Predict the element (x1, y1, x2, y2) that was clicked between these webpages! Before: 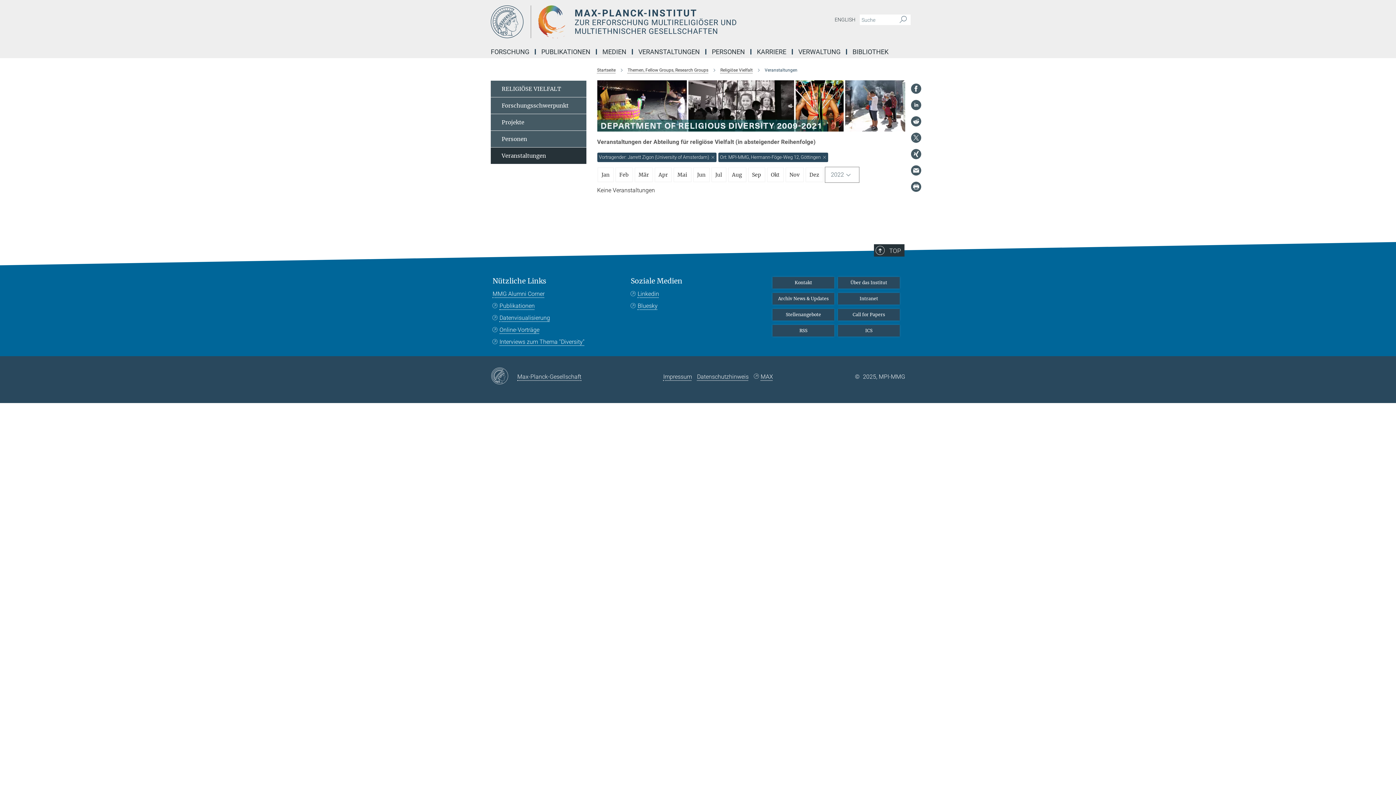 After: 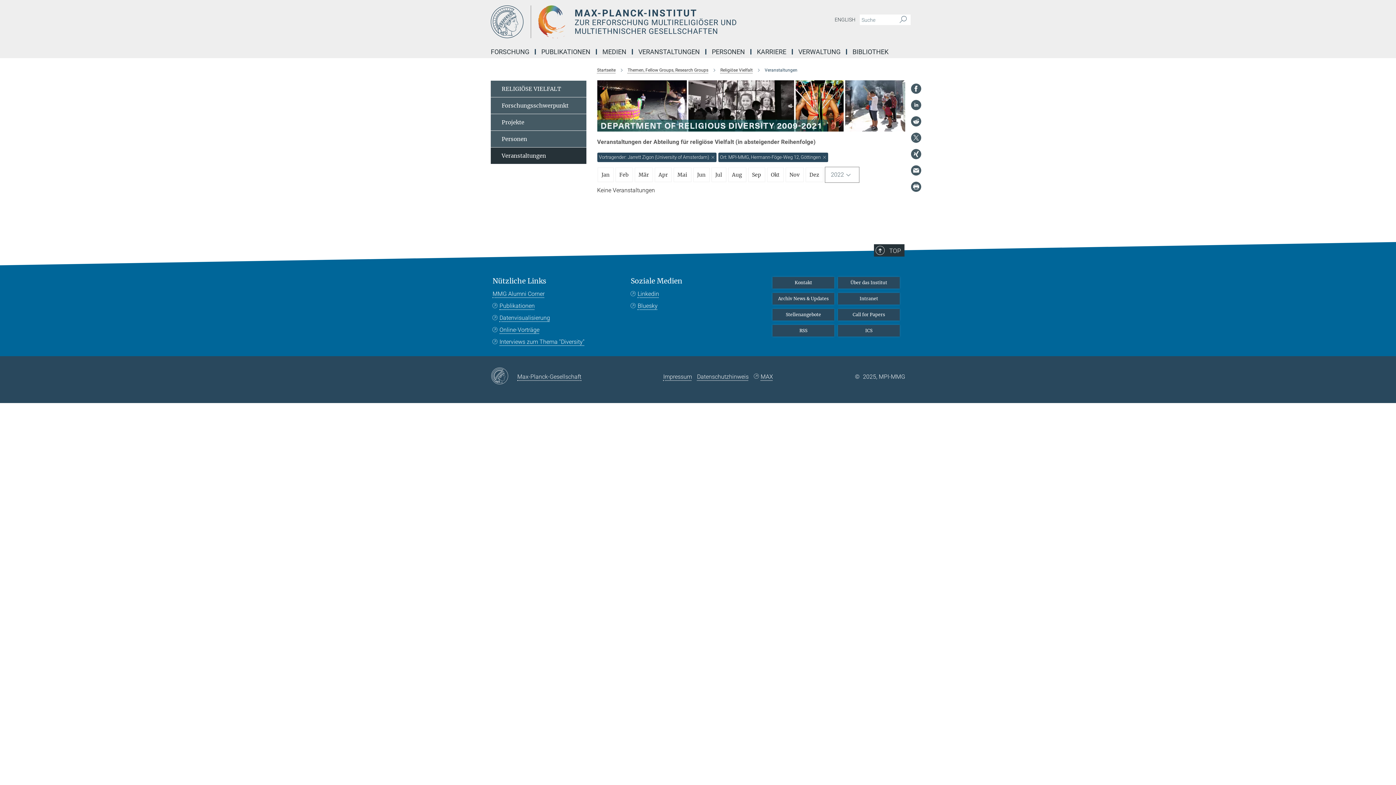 Action: bbox: (910, 148, 921, 159)